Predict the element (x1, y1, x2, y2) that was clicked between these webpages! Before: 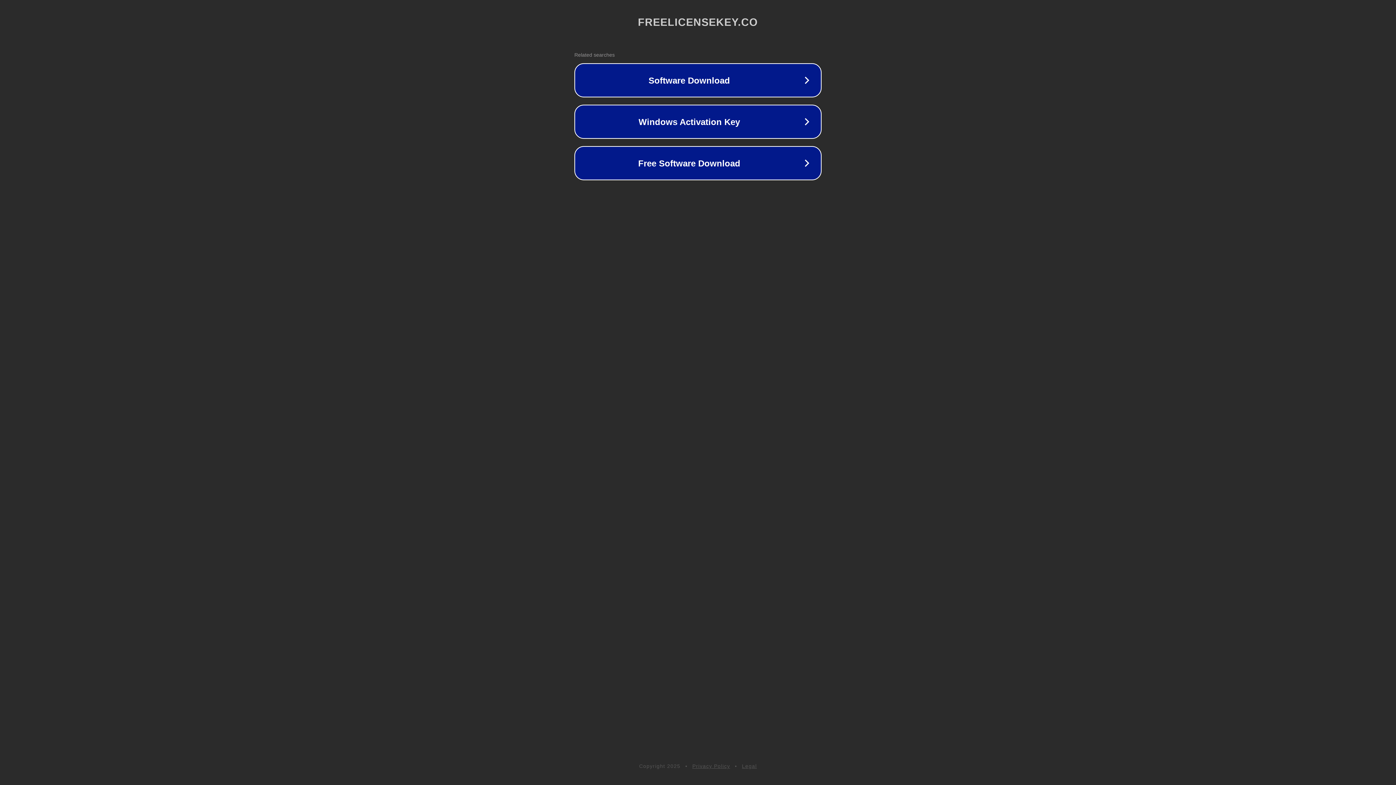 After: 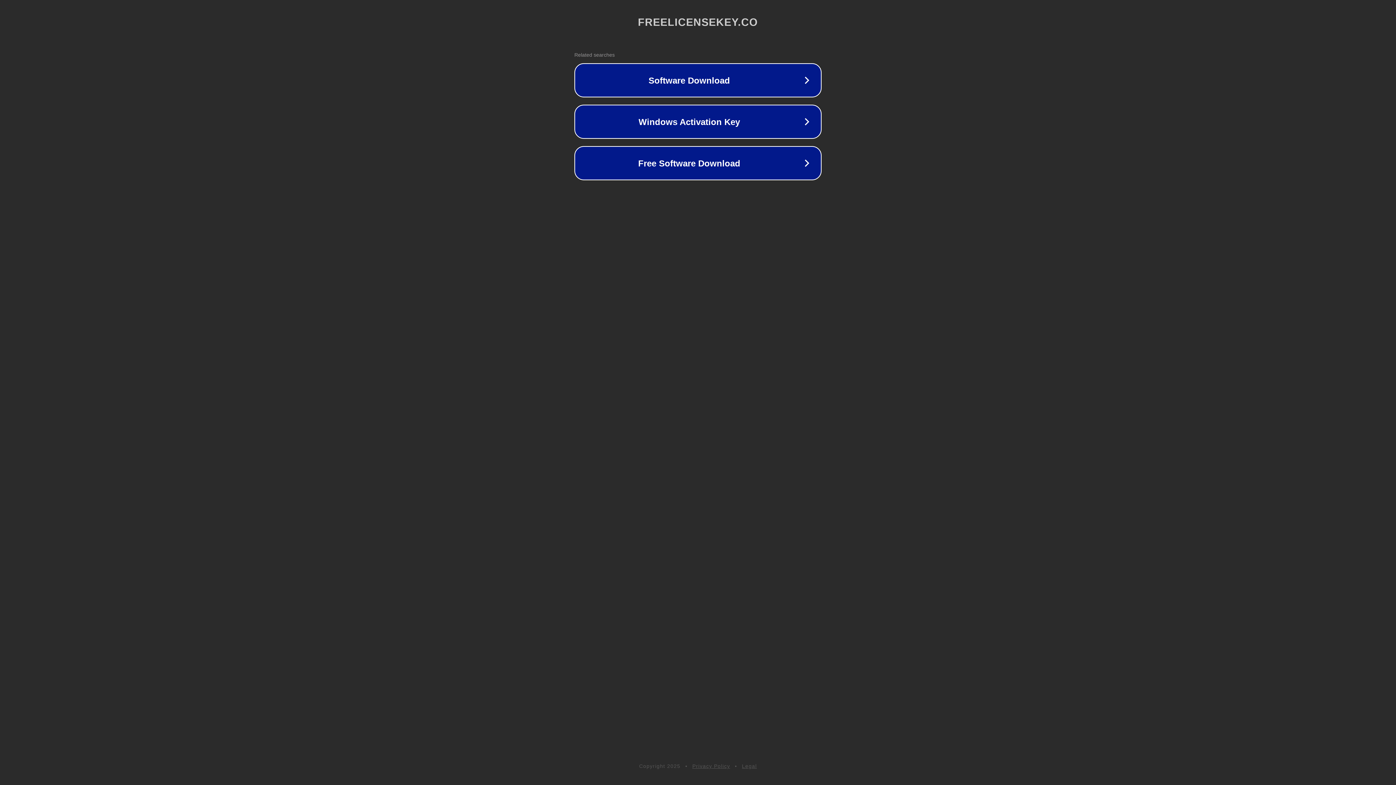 Action: bbox: (742, 763, 757, 769) label: Legal